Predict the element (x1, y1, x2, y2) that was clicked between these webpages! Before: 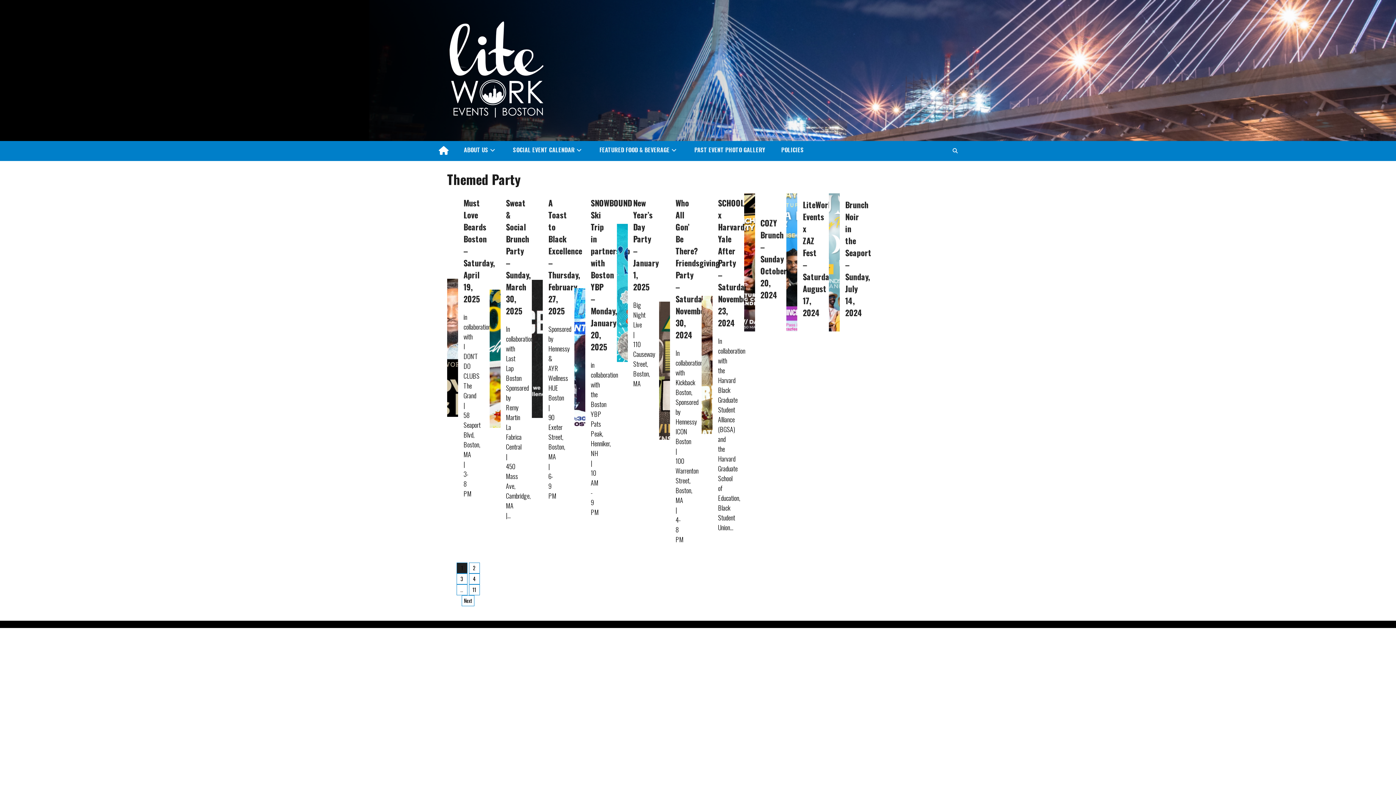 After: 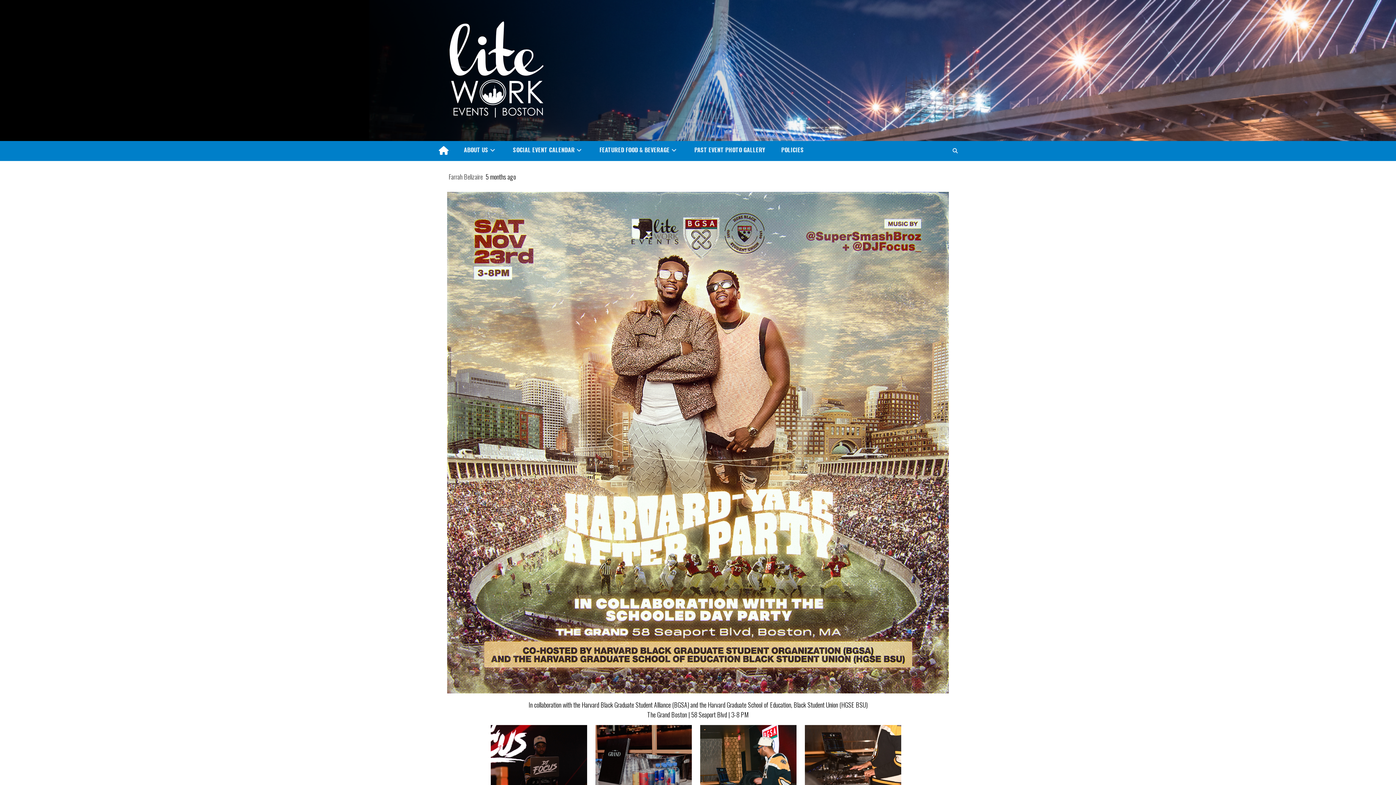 Action: label: SCHOOLED x Harvard Yale After Party – Saturday, November 23, 2024 bbox: (718, 197, 752, 328)